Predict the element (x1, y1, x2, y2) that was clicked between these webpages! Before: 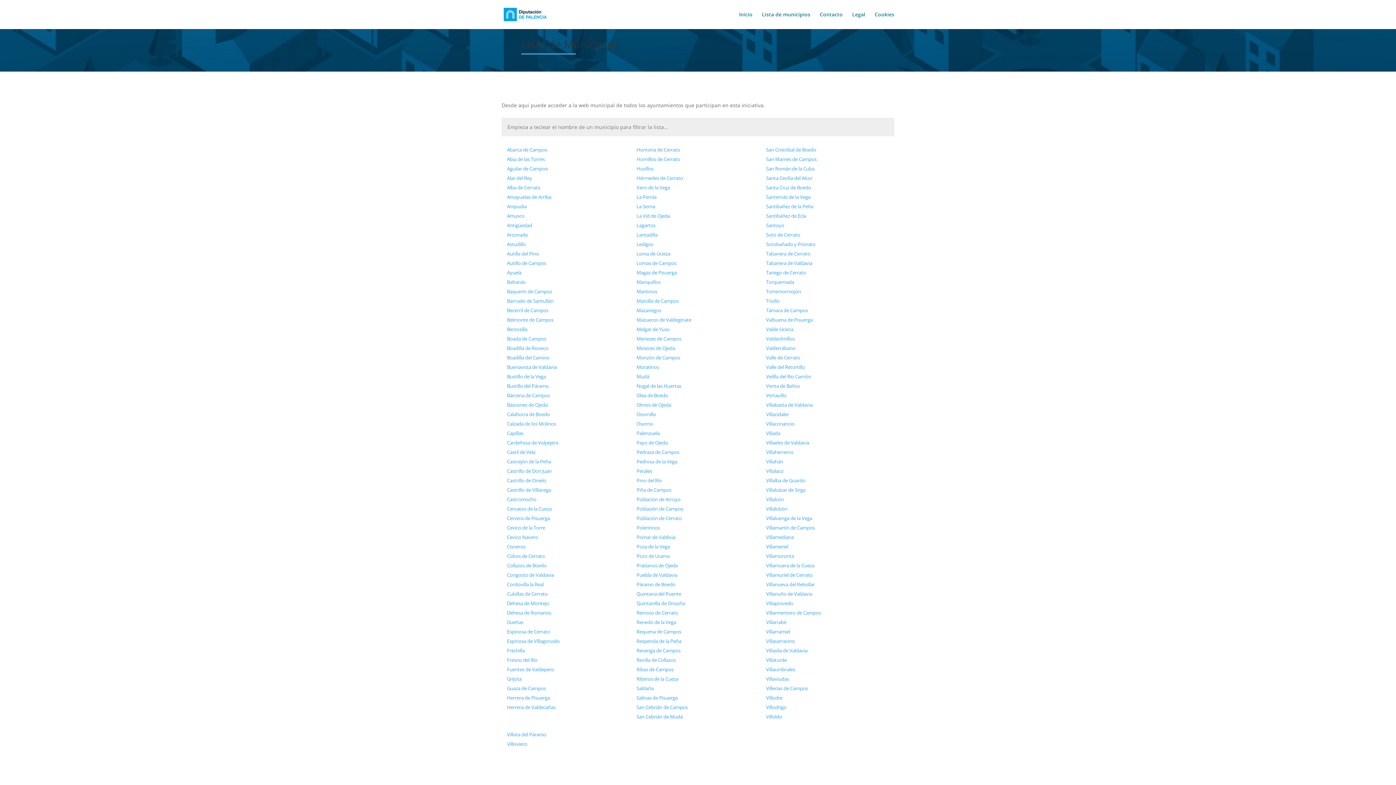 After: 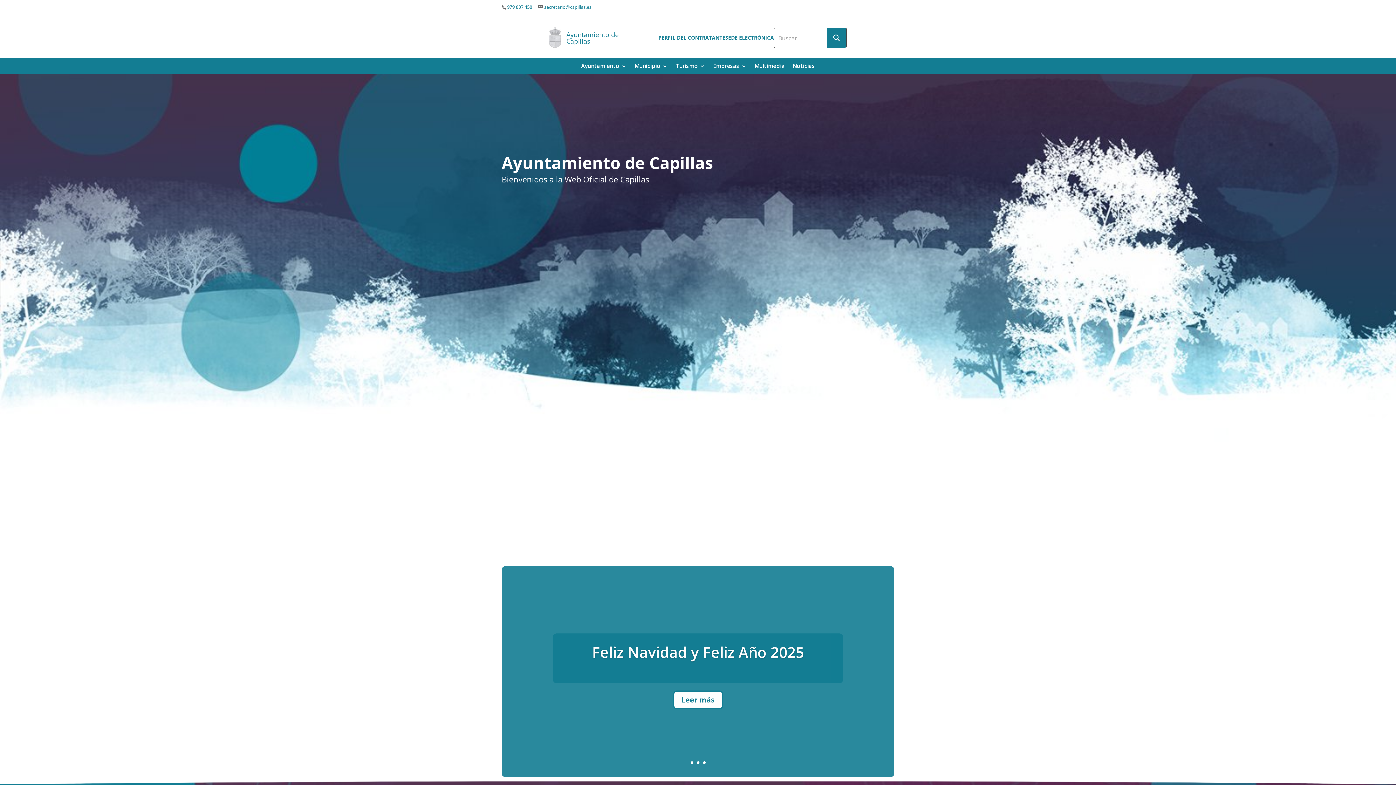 Action: bbox: (507, 430, 523, 436) label: Capillas